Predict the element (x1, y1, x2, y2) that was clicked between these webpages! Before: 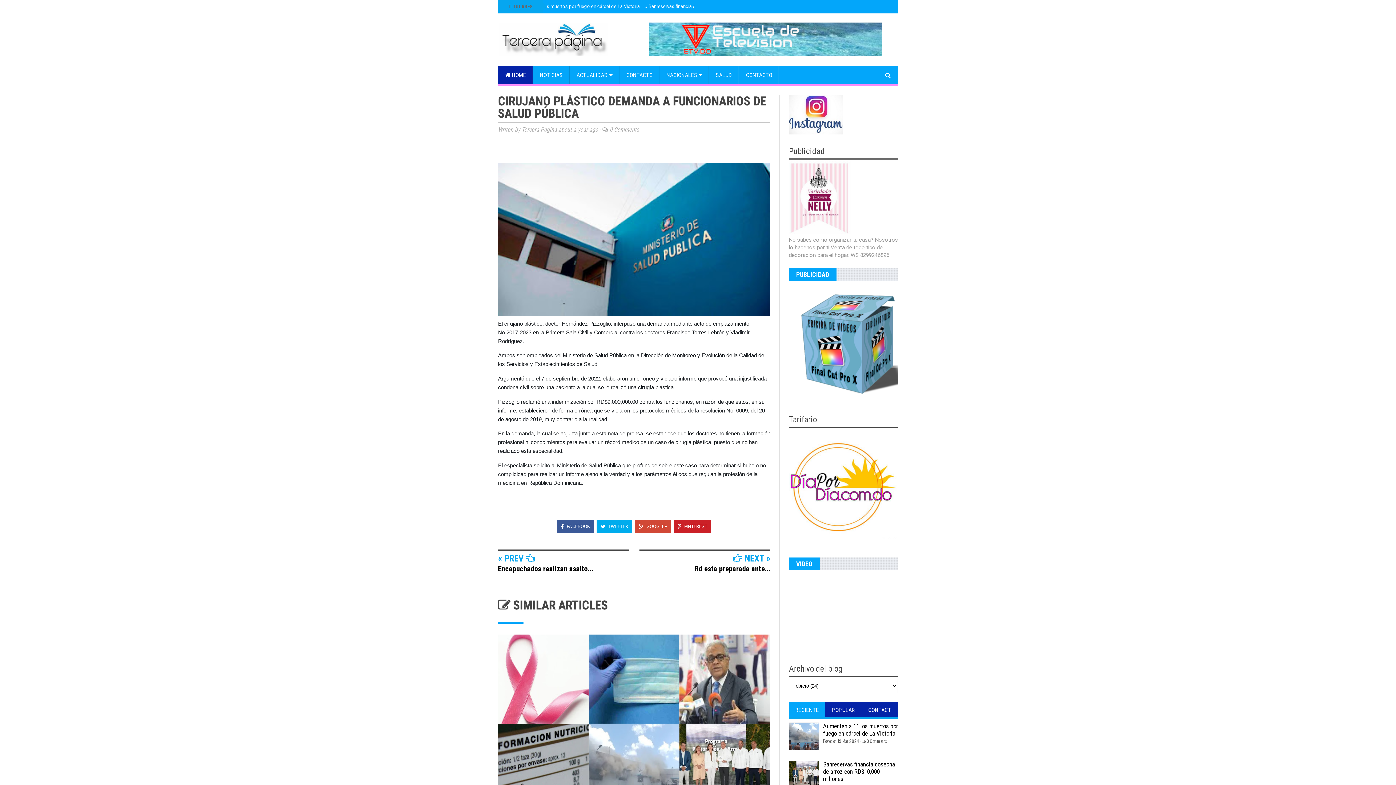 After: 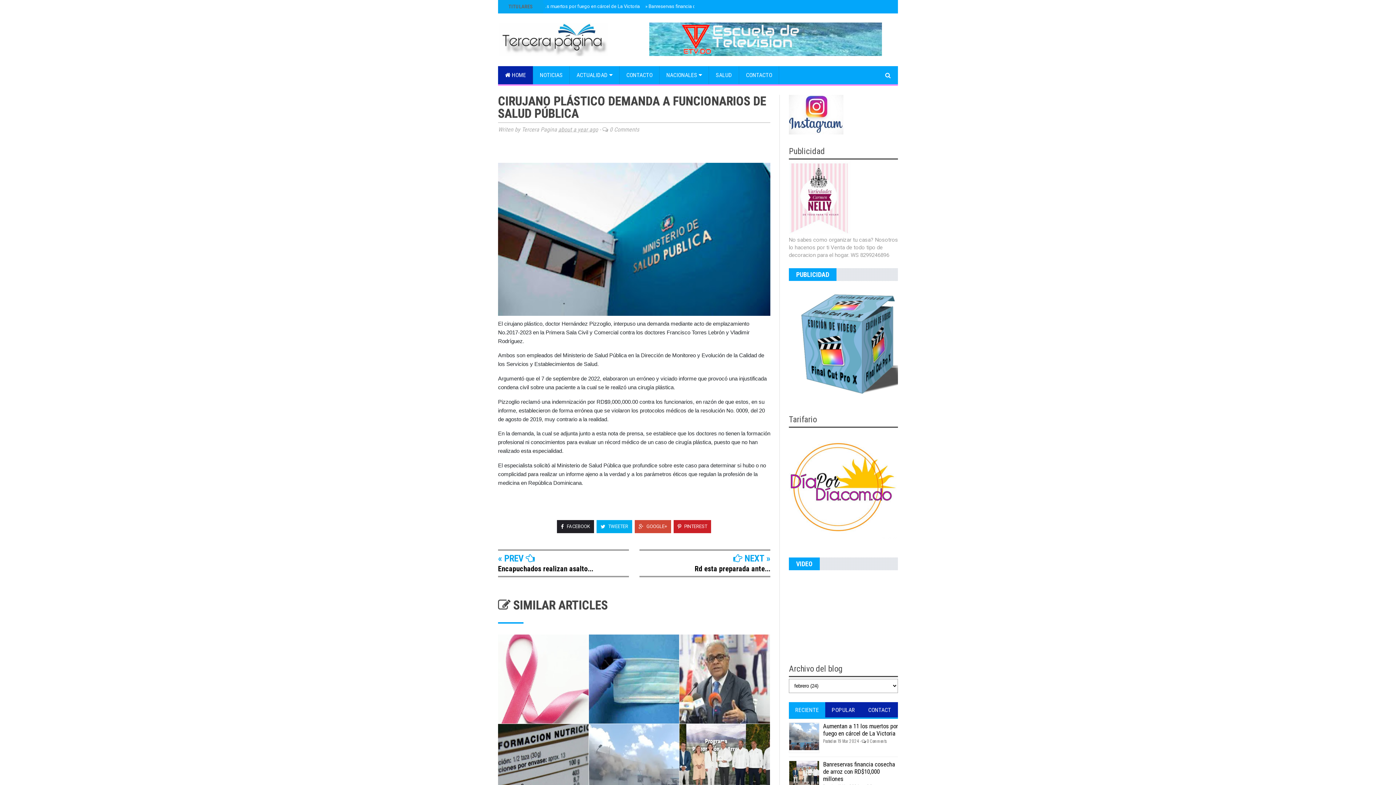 Action: label:  FACEBOOK bbox: (557, 520, 594, 533)